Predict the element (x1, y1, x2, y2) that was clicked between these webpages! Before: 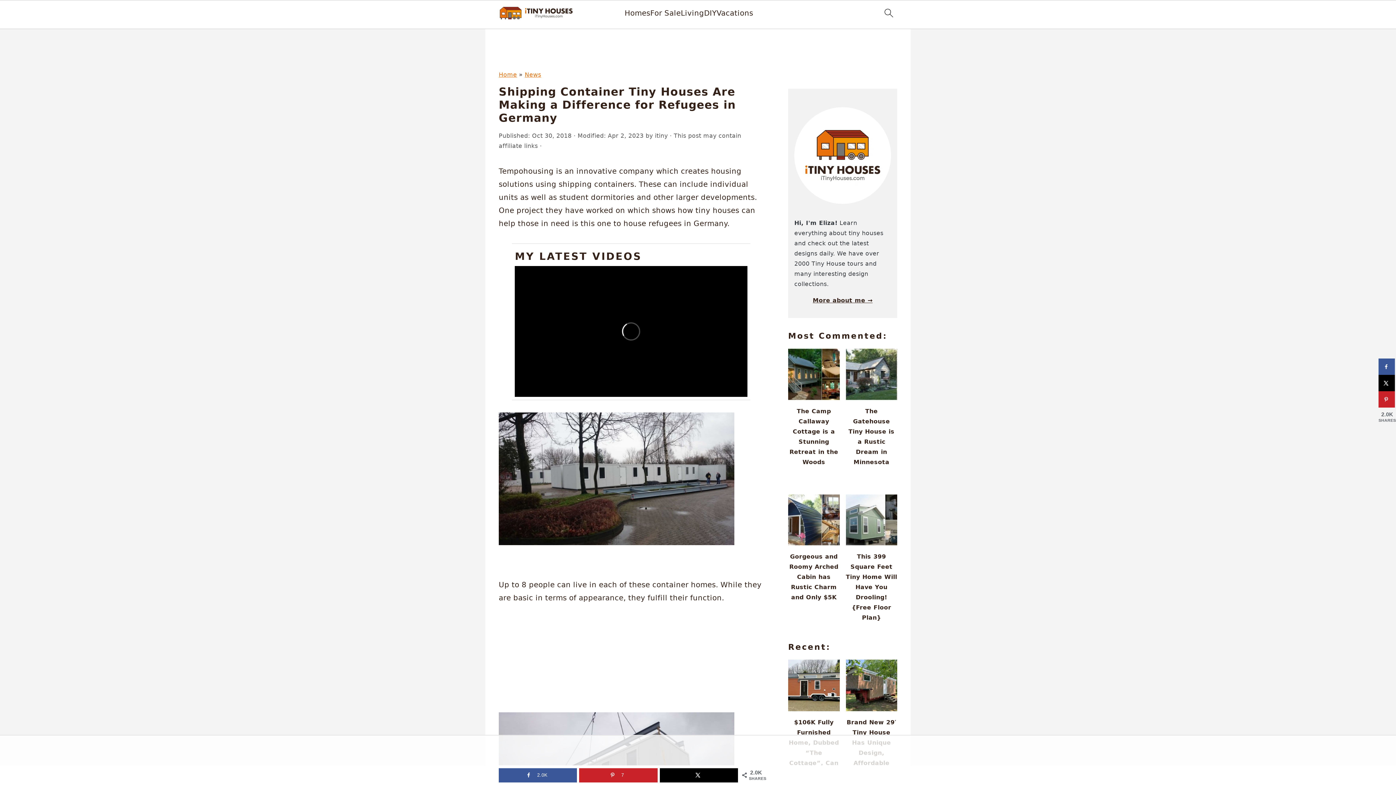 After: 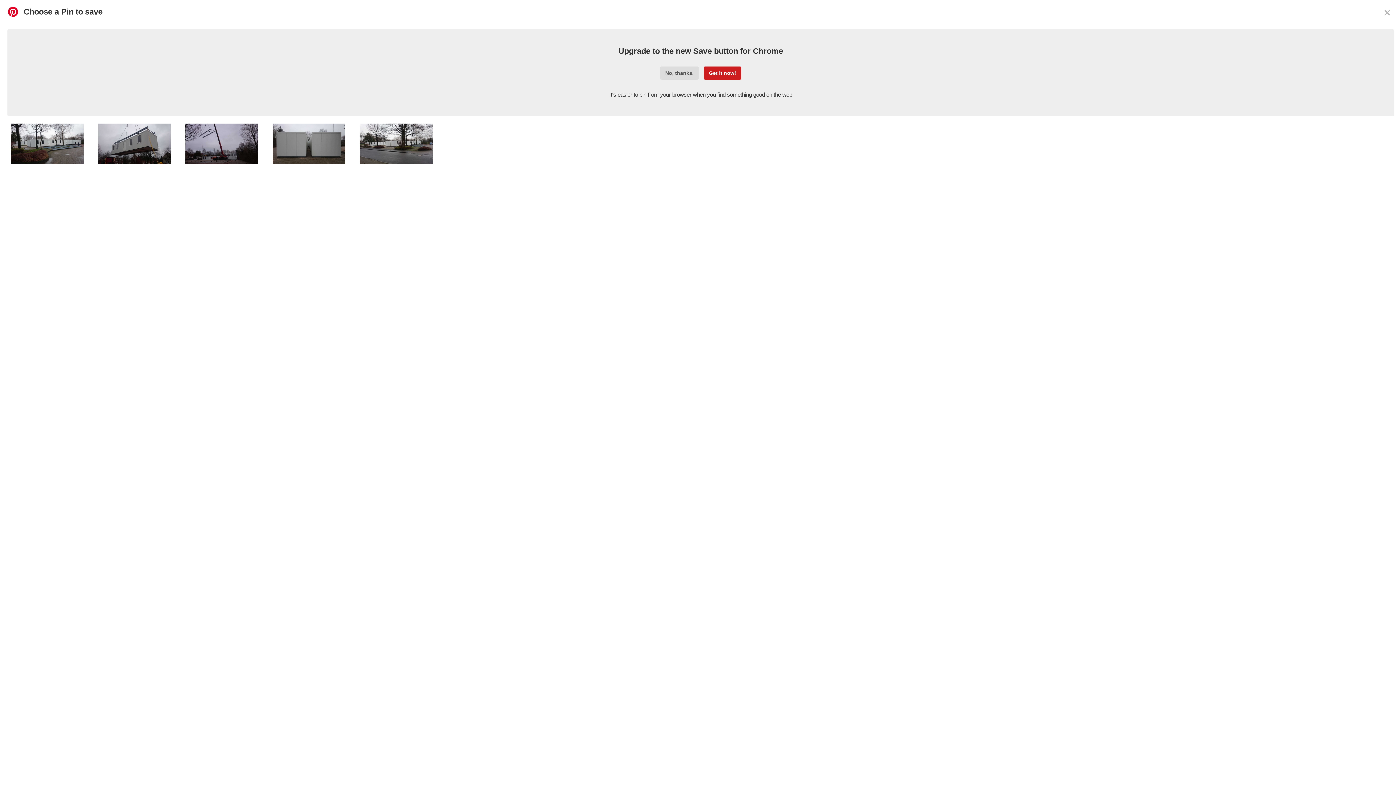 Action: bbox: (1378, 391, 1395, 407) label: Save to Pinterest